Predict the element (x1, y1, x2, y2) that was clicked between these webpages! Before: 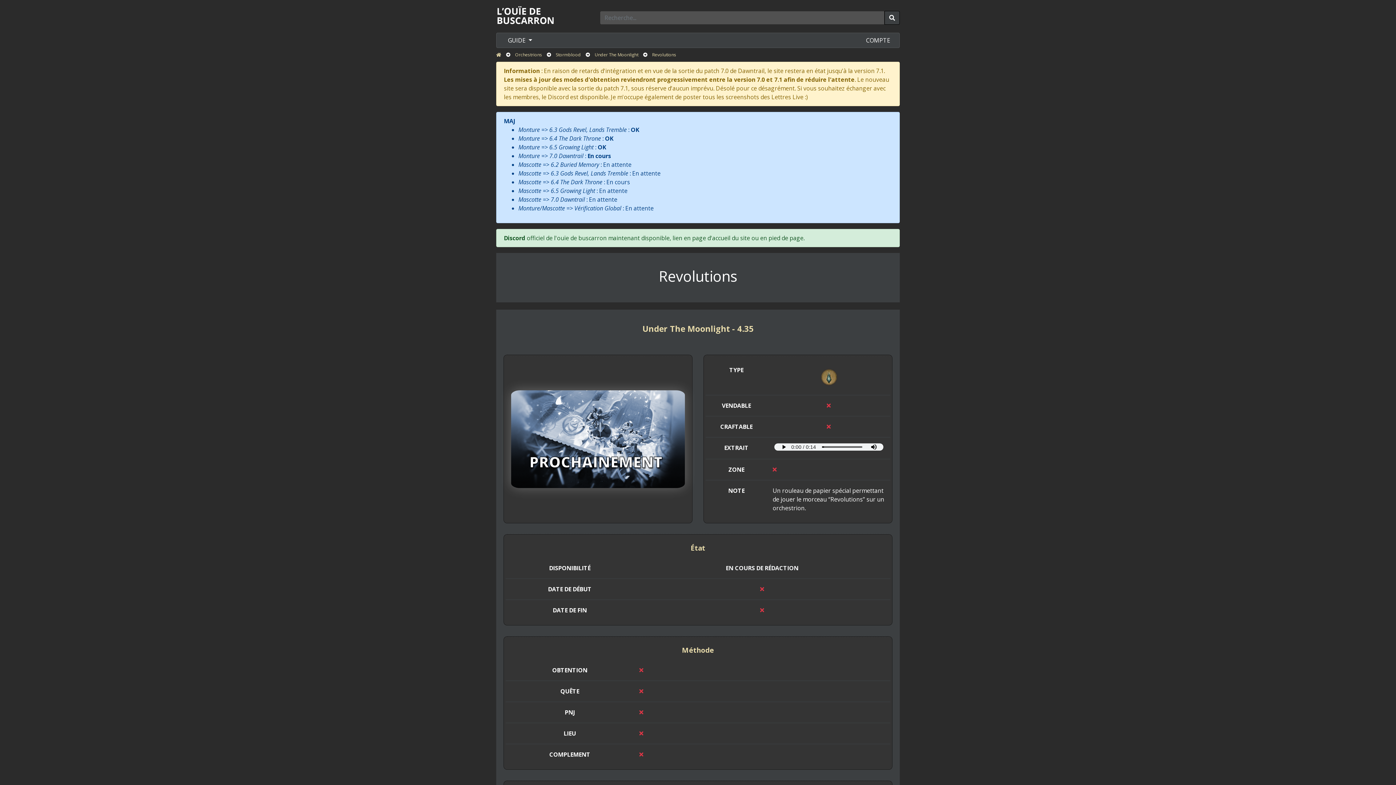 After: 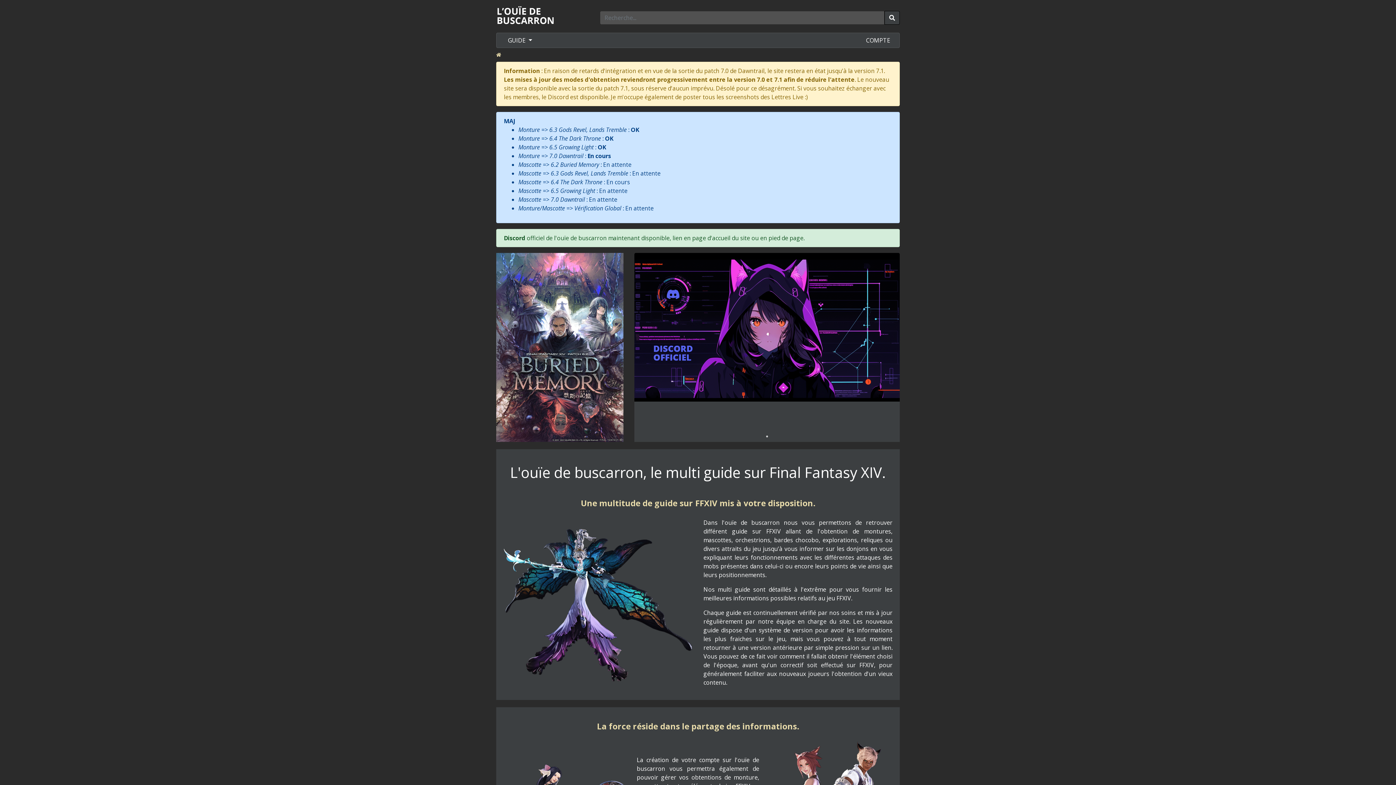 Action: bbox: (884, 10, 900, 24)